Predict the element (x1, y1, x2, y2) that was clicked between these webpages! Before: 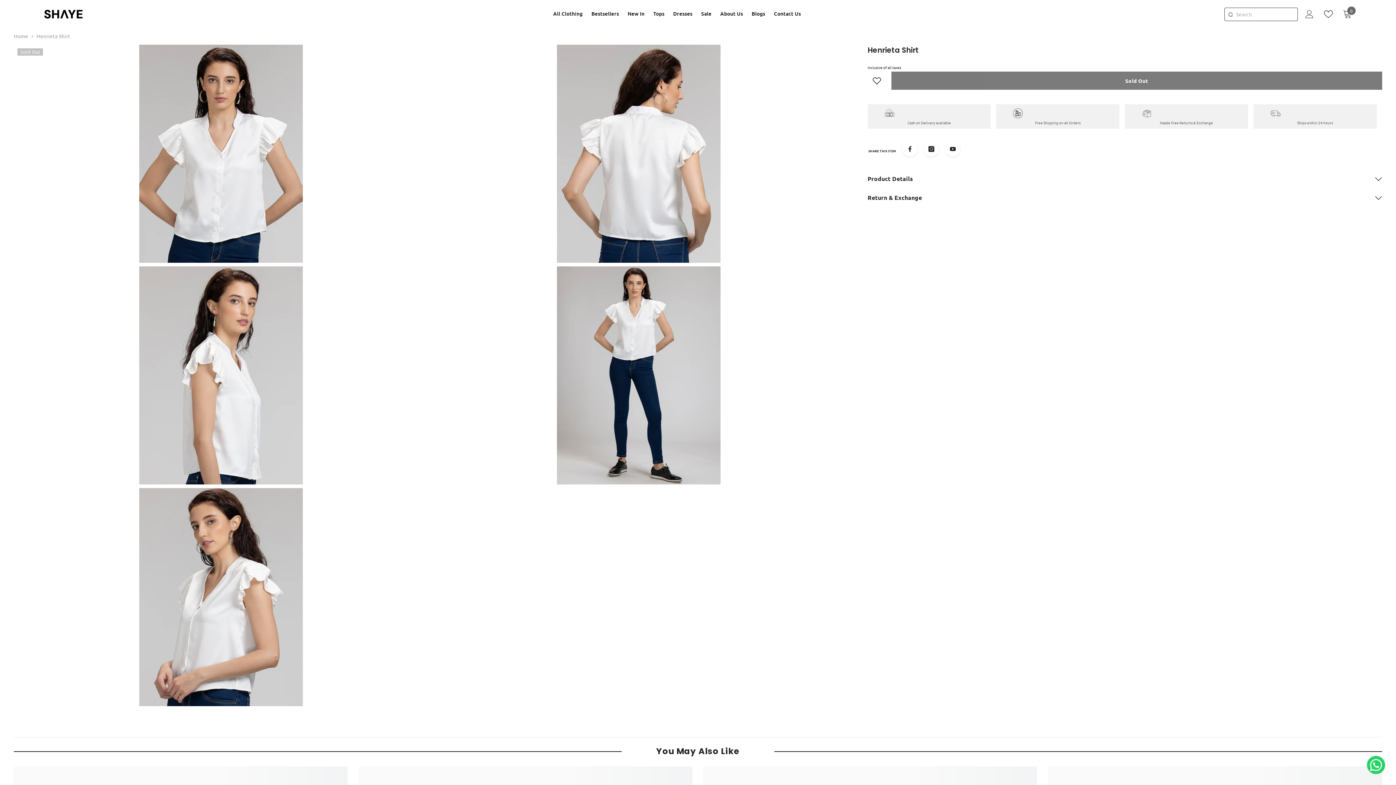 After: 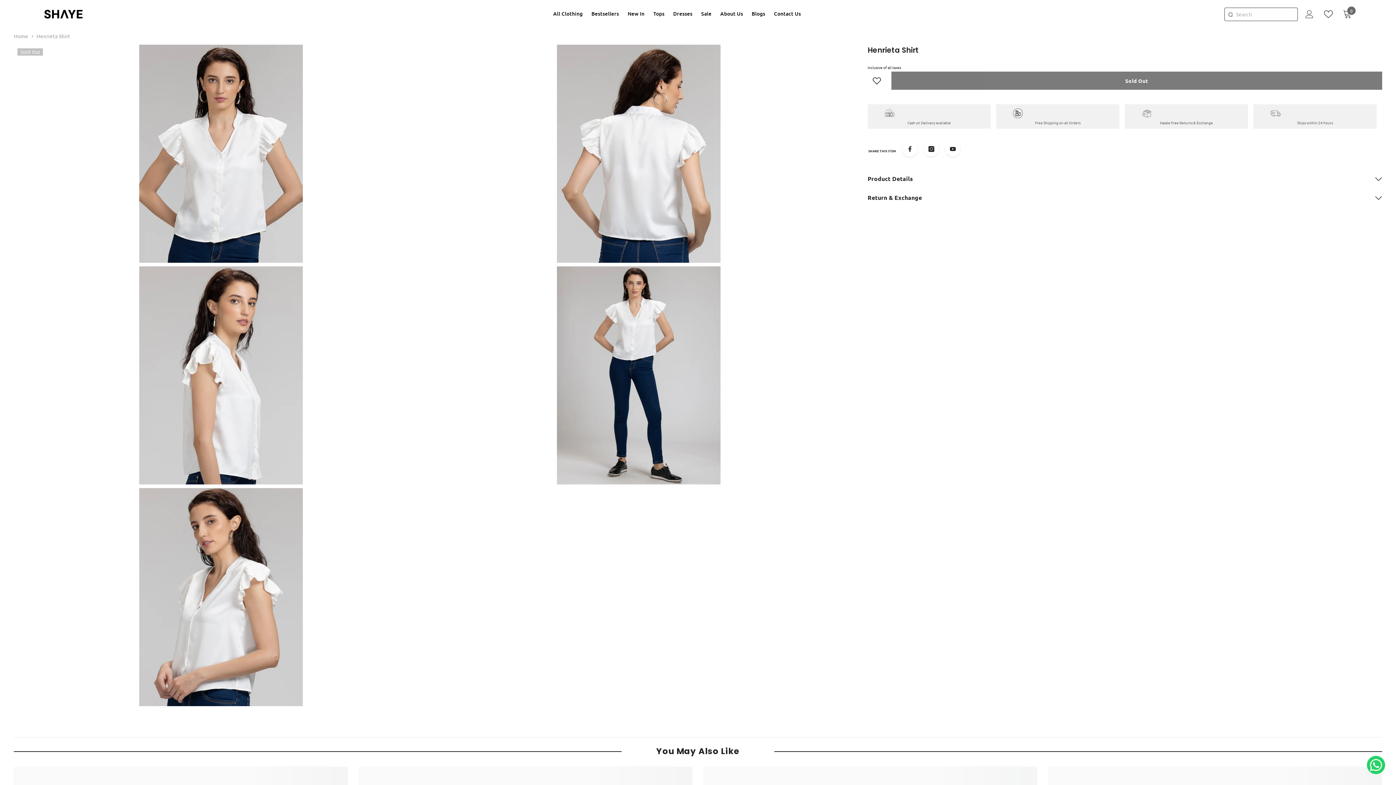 Action: bbox: (867, 169, 1382, 188) label: Product Details